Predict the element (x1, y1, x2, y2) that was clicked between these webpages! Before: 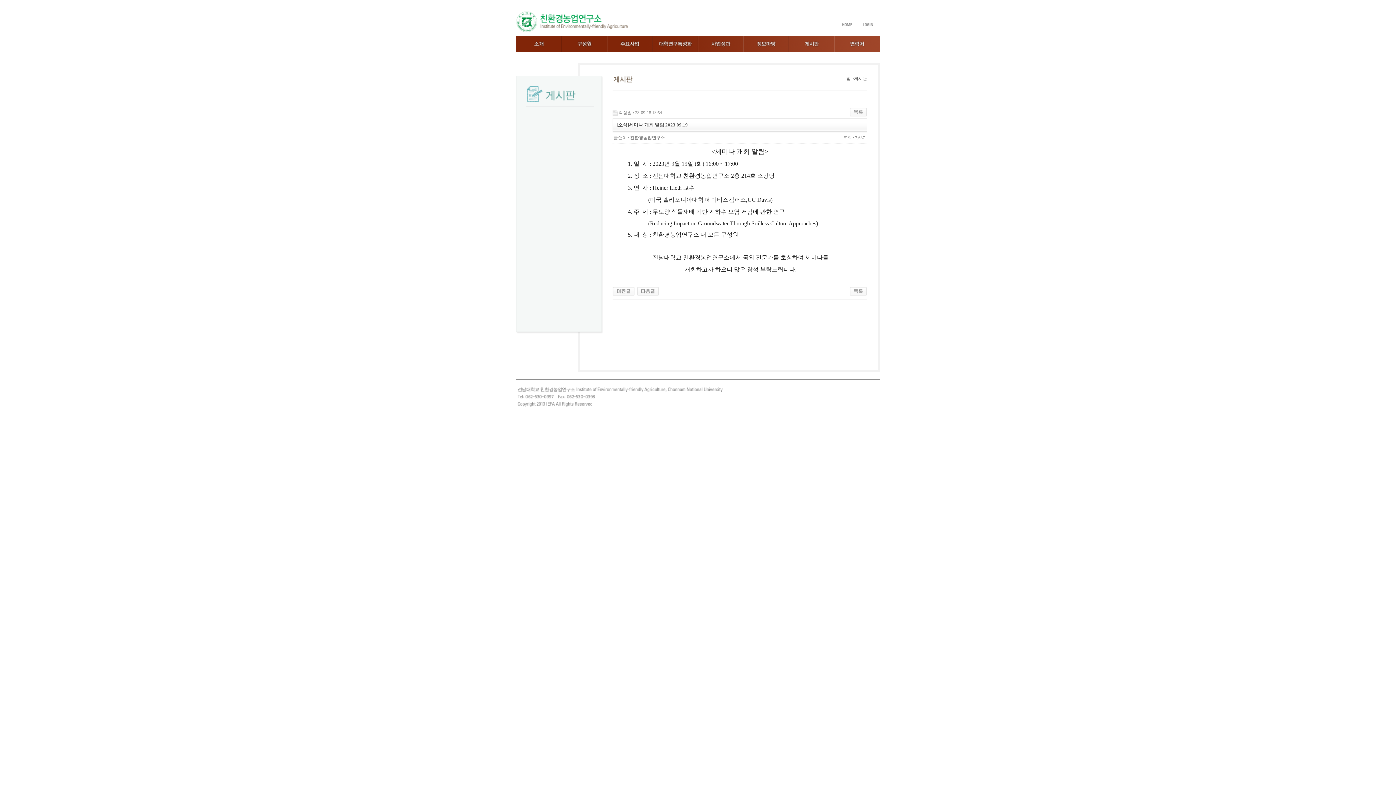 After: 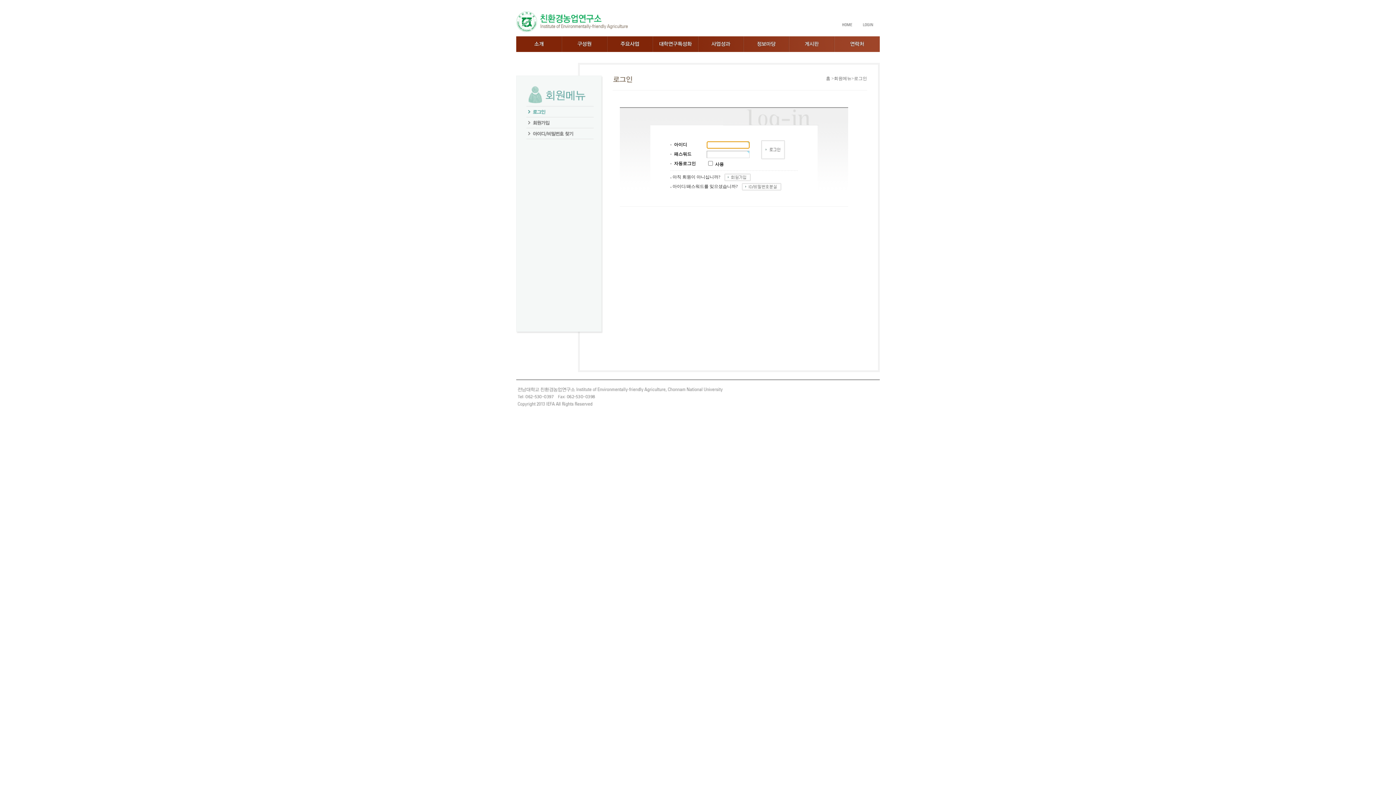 Action: bbox: (858, 20, 880, 29)